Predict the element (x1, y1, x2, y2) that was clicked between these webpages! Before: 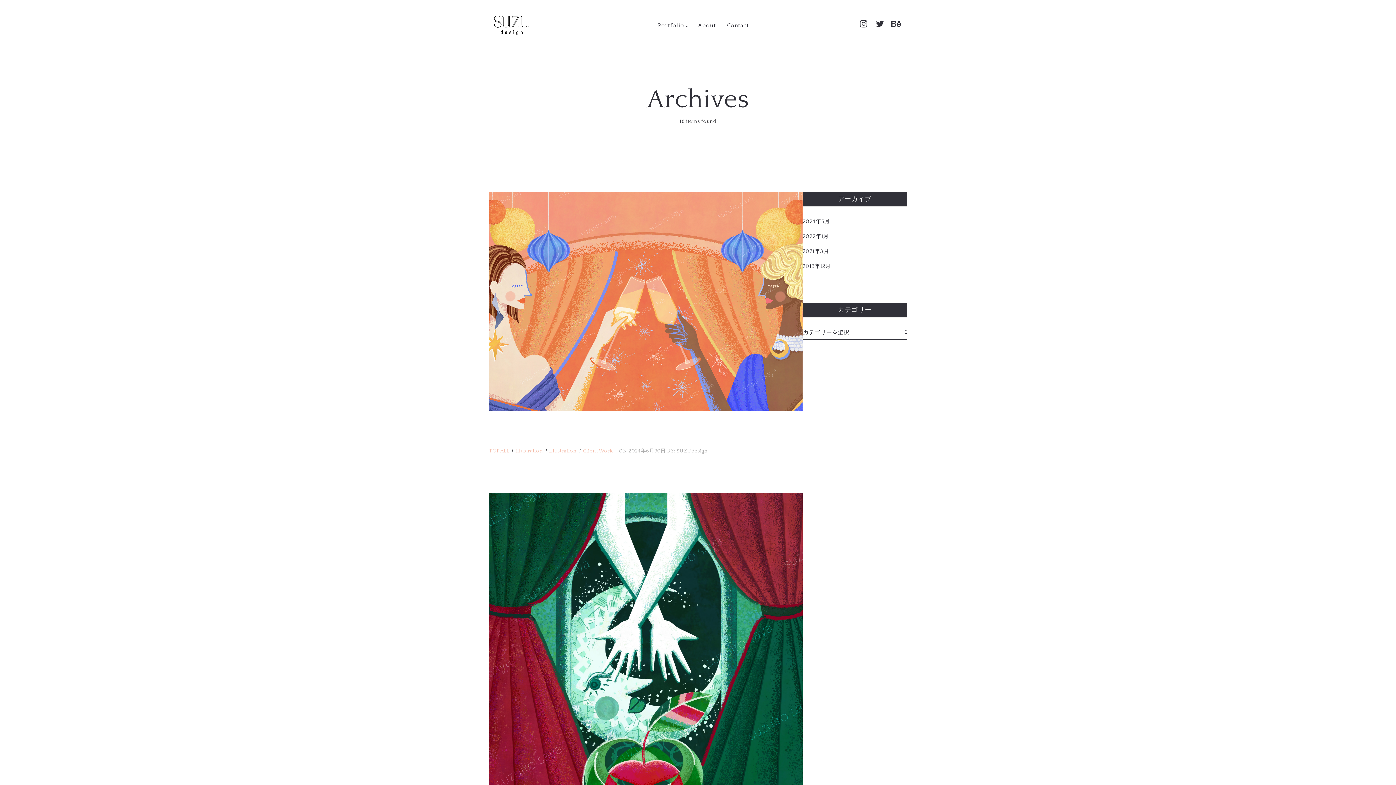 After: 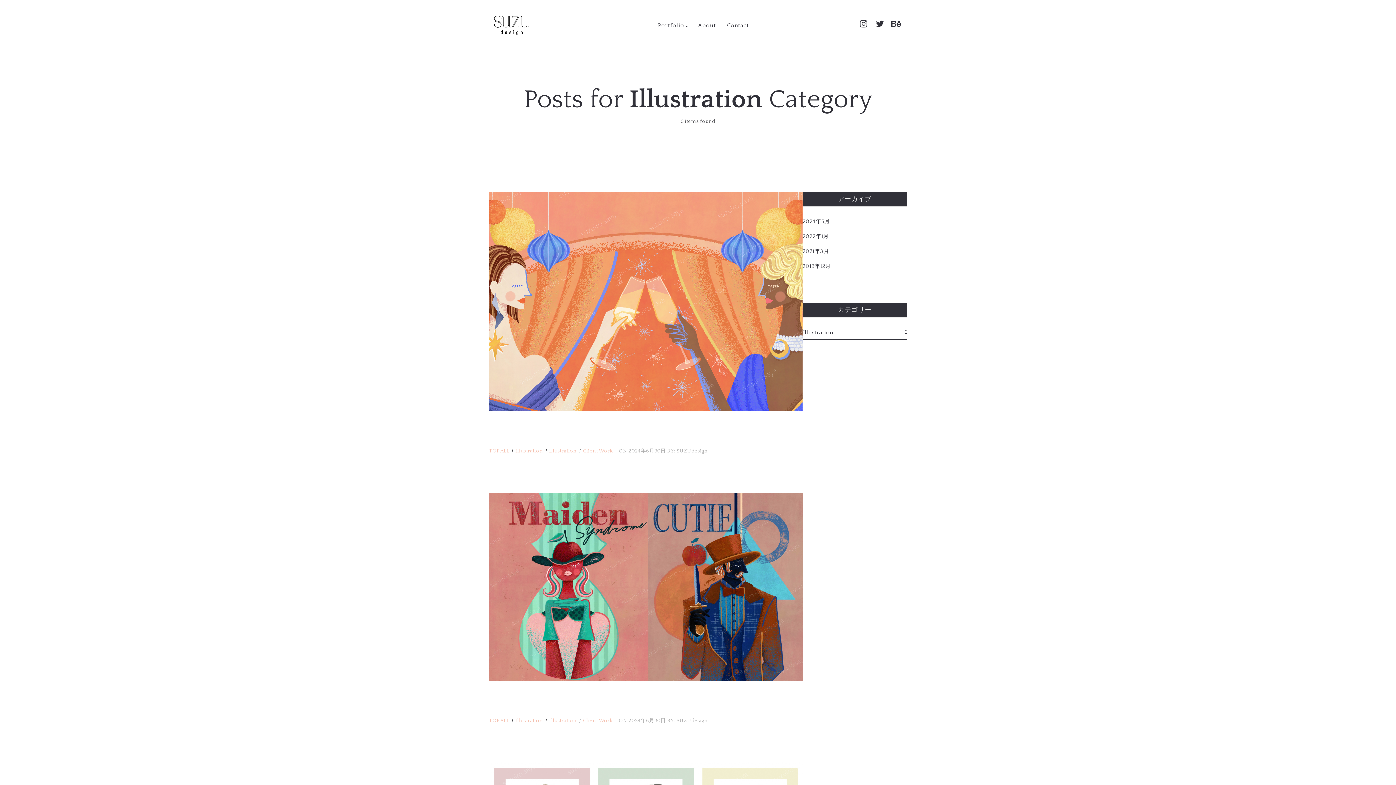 Action: label: Illustration bbox: (549, 445, 583, 456)